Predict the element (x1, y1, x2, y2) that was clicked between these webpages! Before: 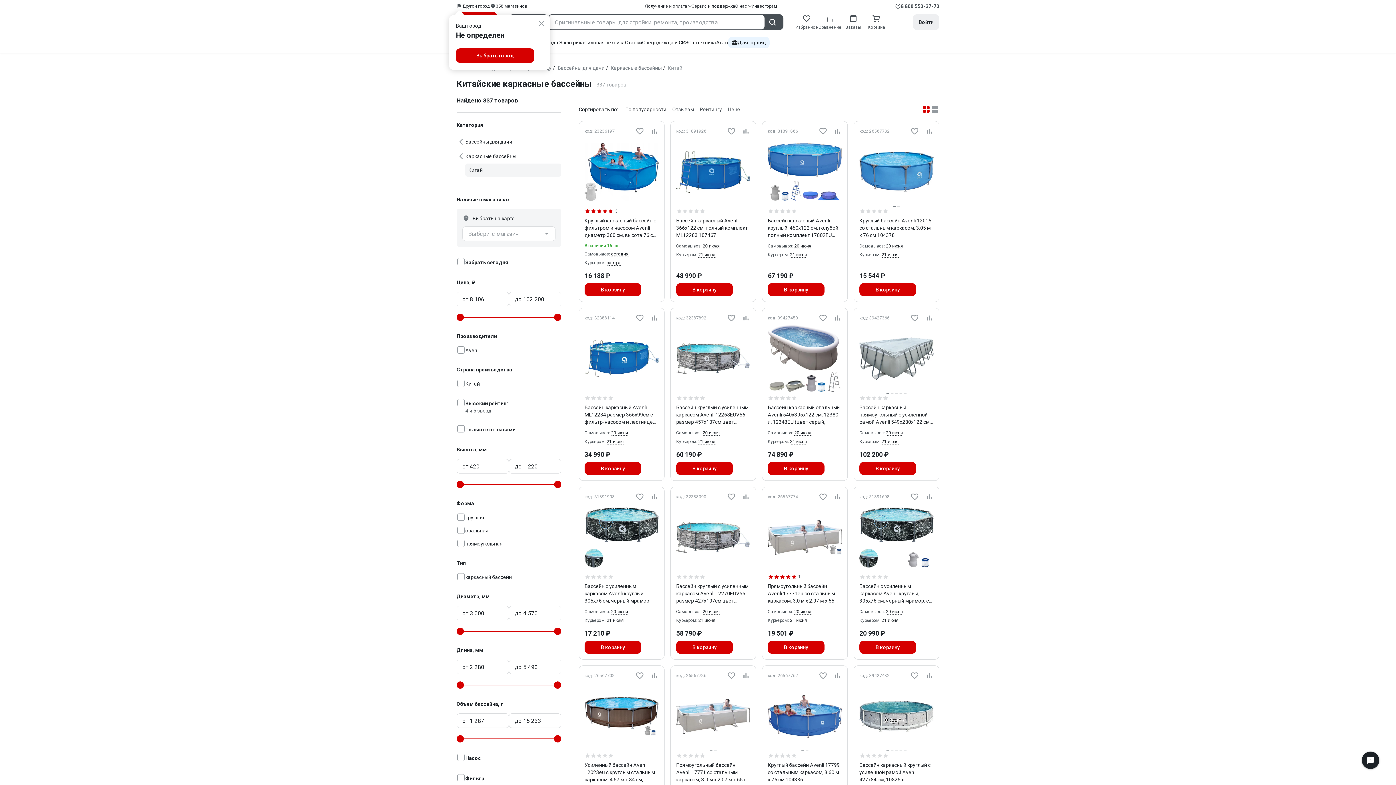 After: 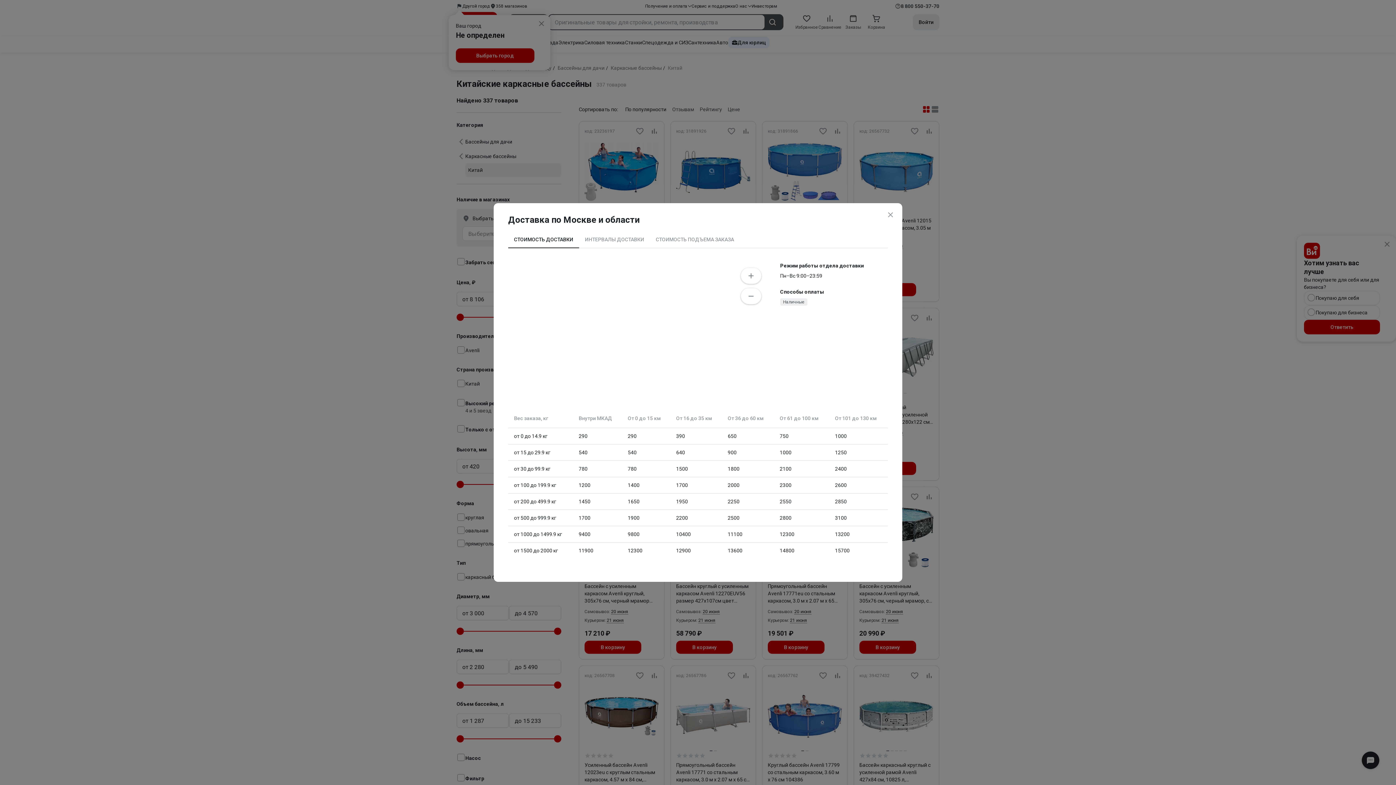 Action: bbox: (606, 260, 620, 265) label: завтра